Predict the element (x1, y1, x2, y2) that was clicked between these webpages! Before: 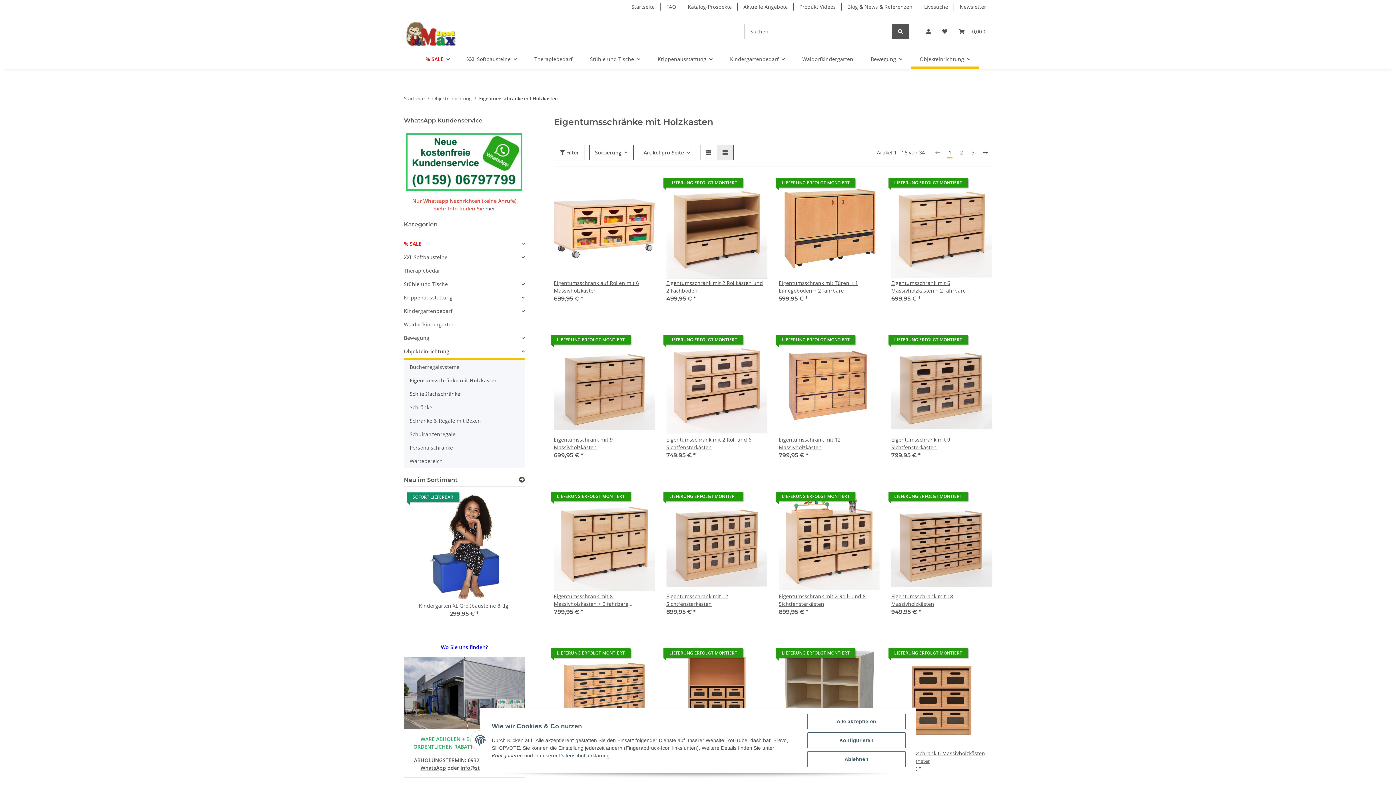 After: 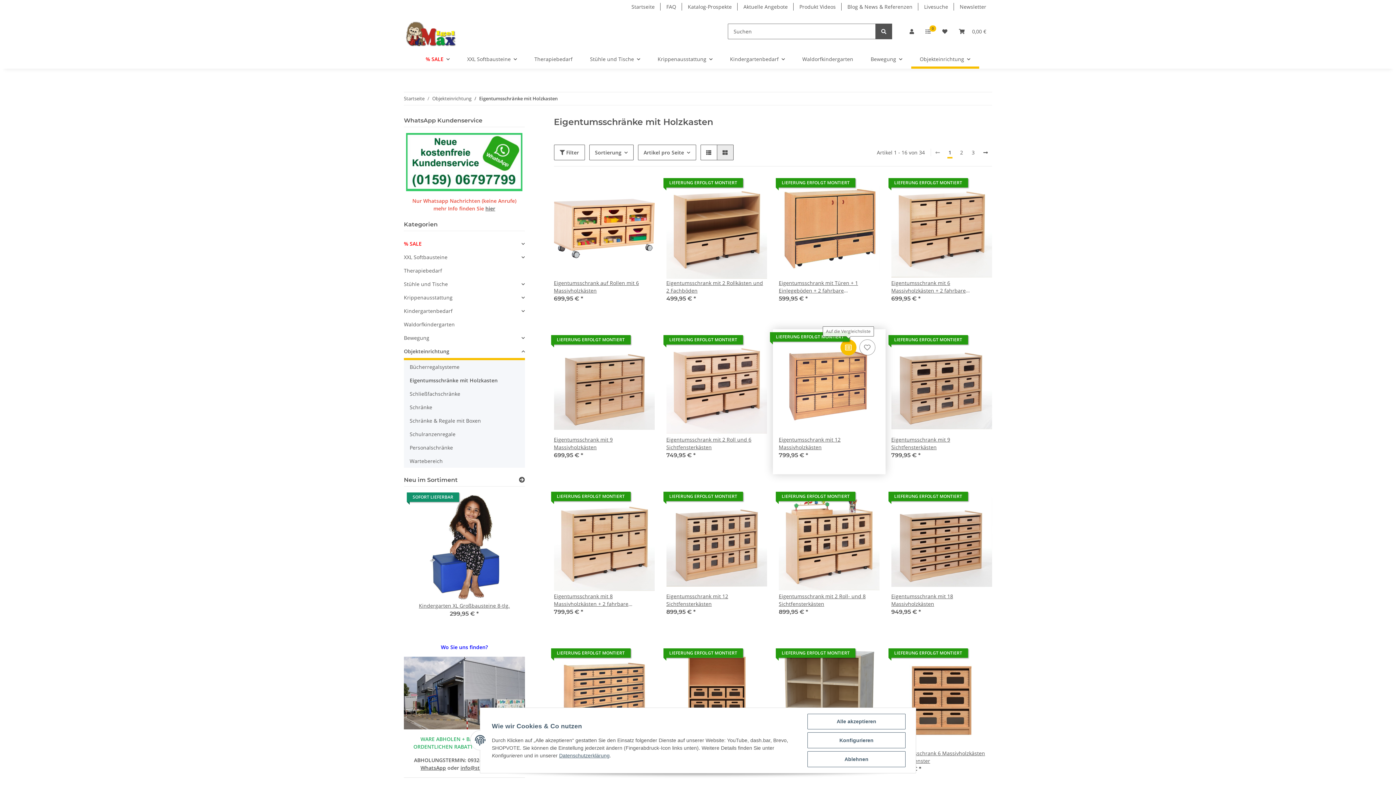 Action: label: Auf die Vergleichsliste bbox: (840, 339, 856, 355)